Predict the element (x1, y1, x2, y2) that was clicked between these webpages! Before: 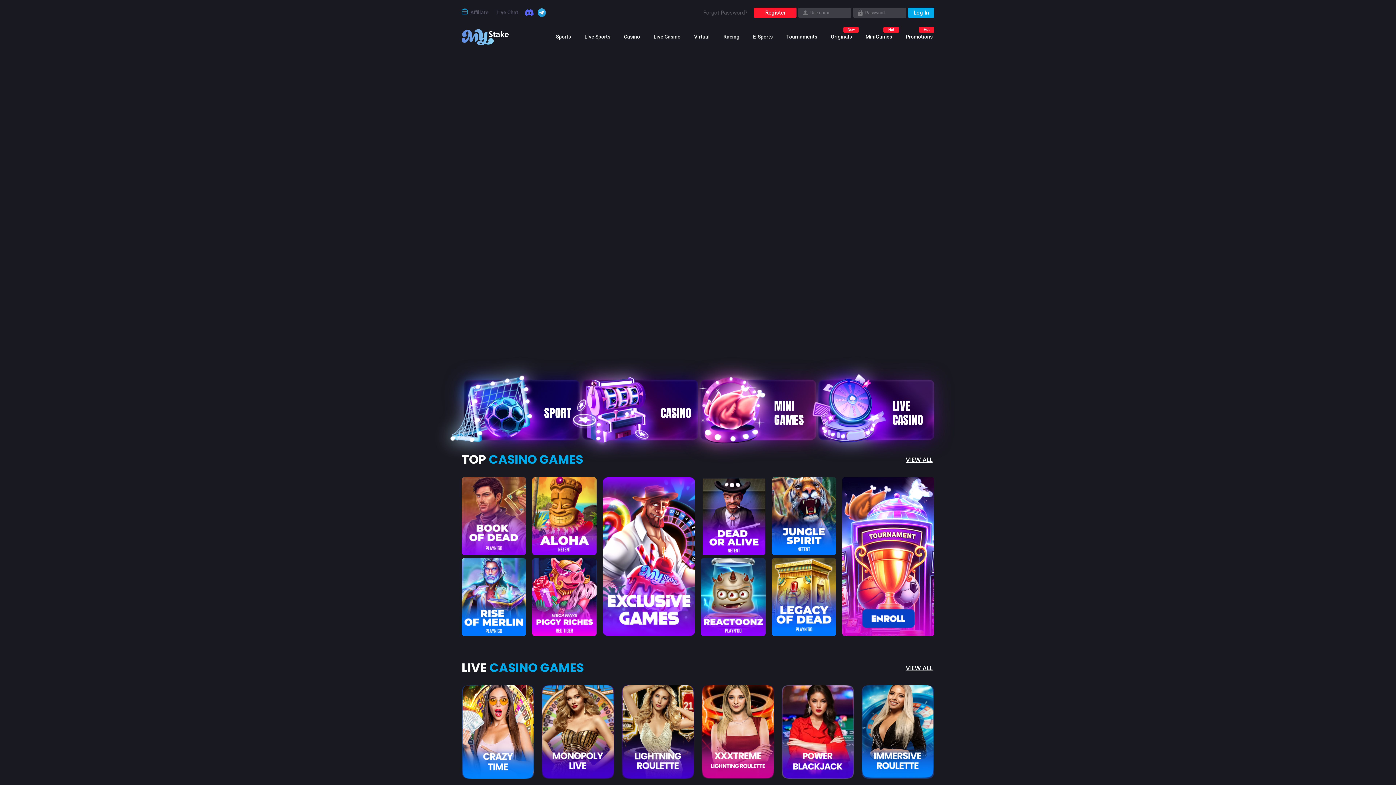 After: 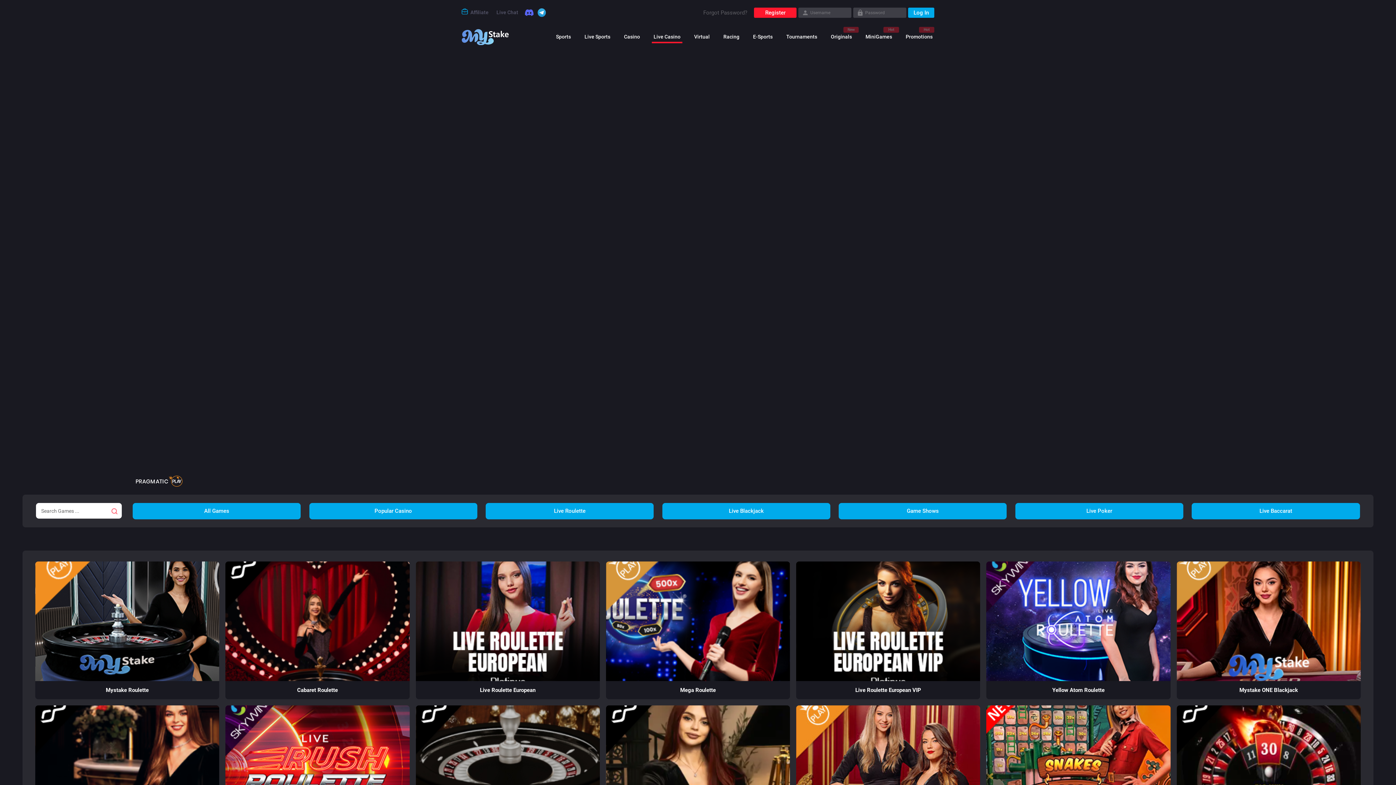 Action: label: Live Casino bbox: (646, 25, 687, 48)